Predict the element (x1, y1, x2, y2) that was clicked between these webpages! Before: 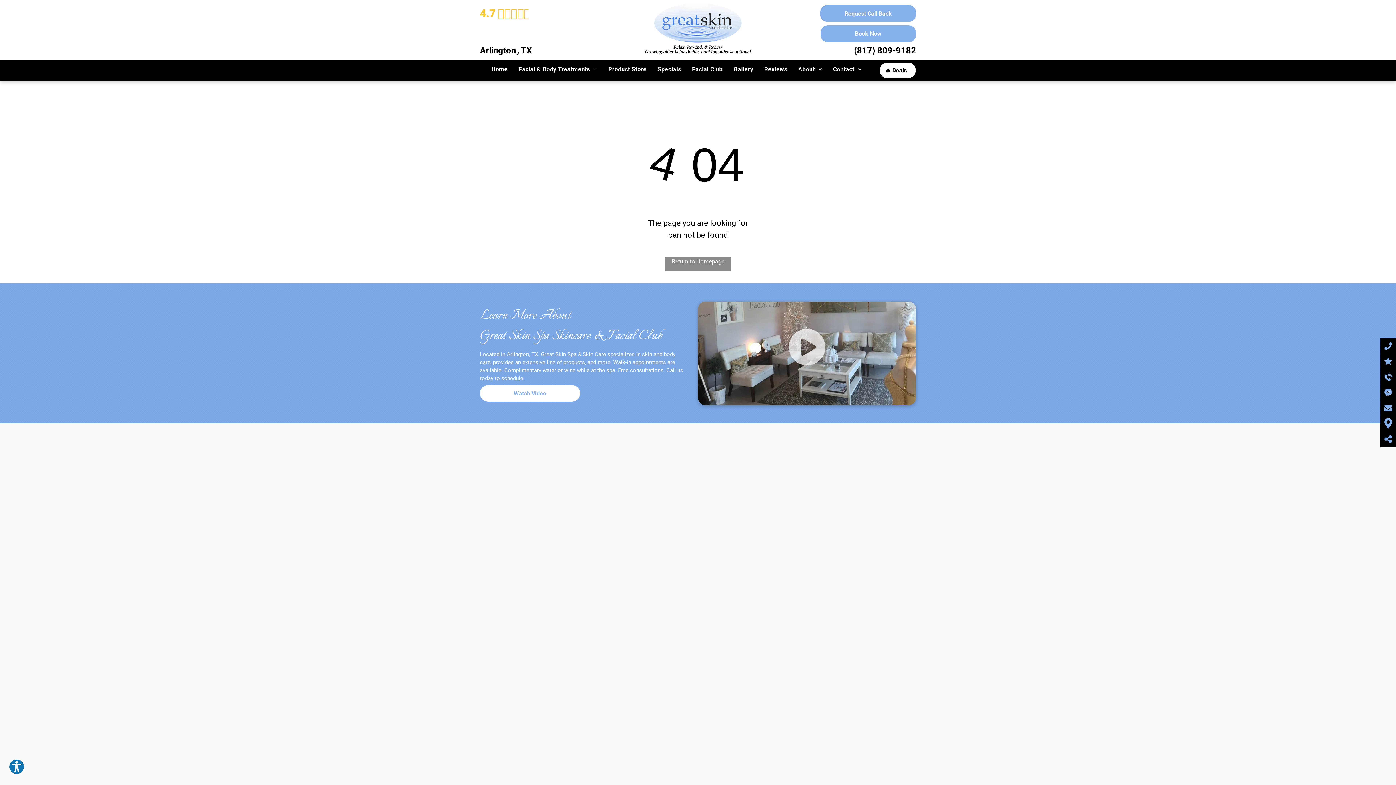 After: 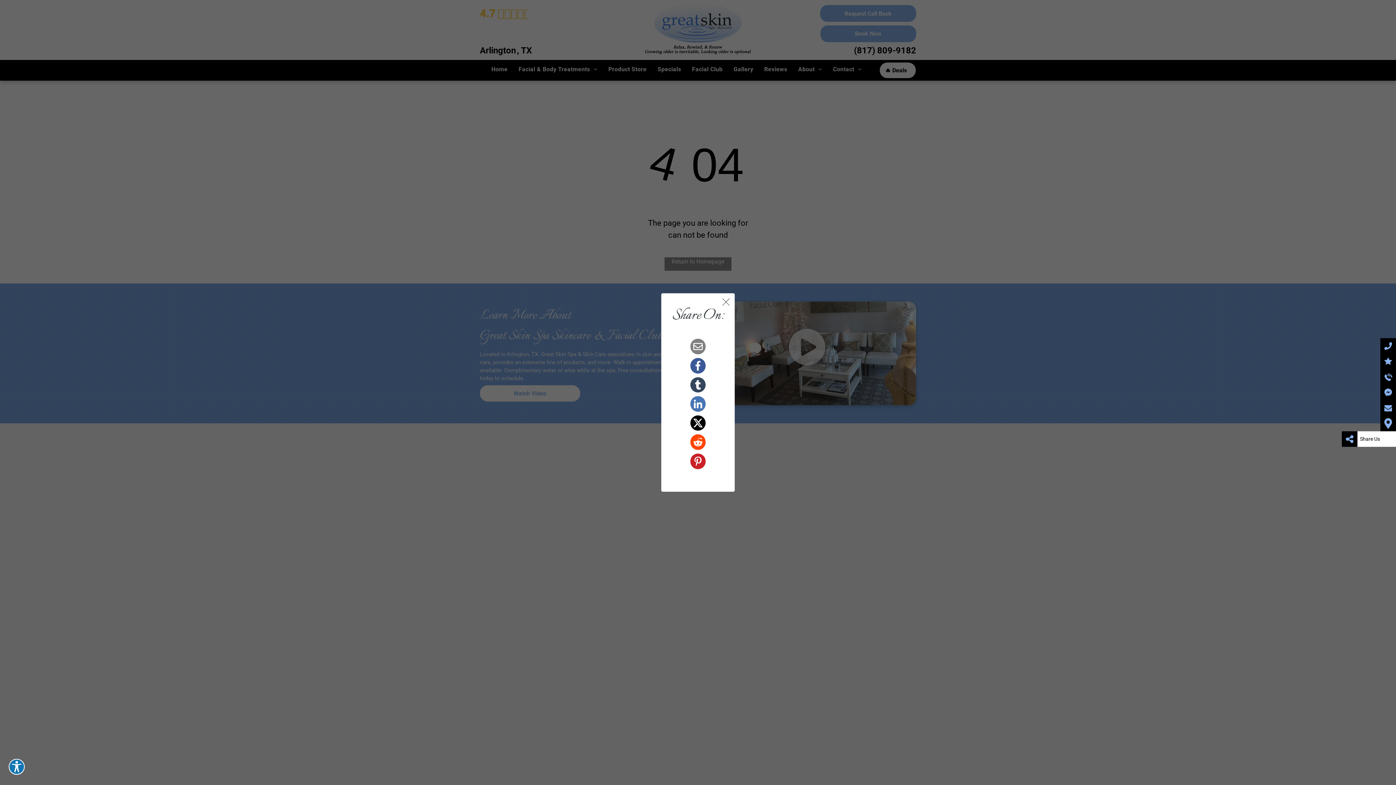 Action: bbox: (1380, 434, 1396, 443)